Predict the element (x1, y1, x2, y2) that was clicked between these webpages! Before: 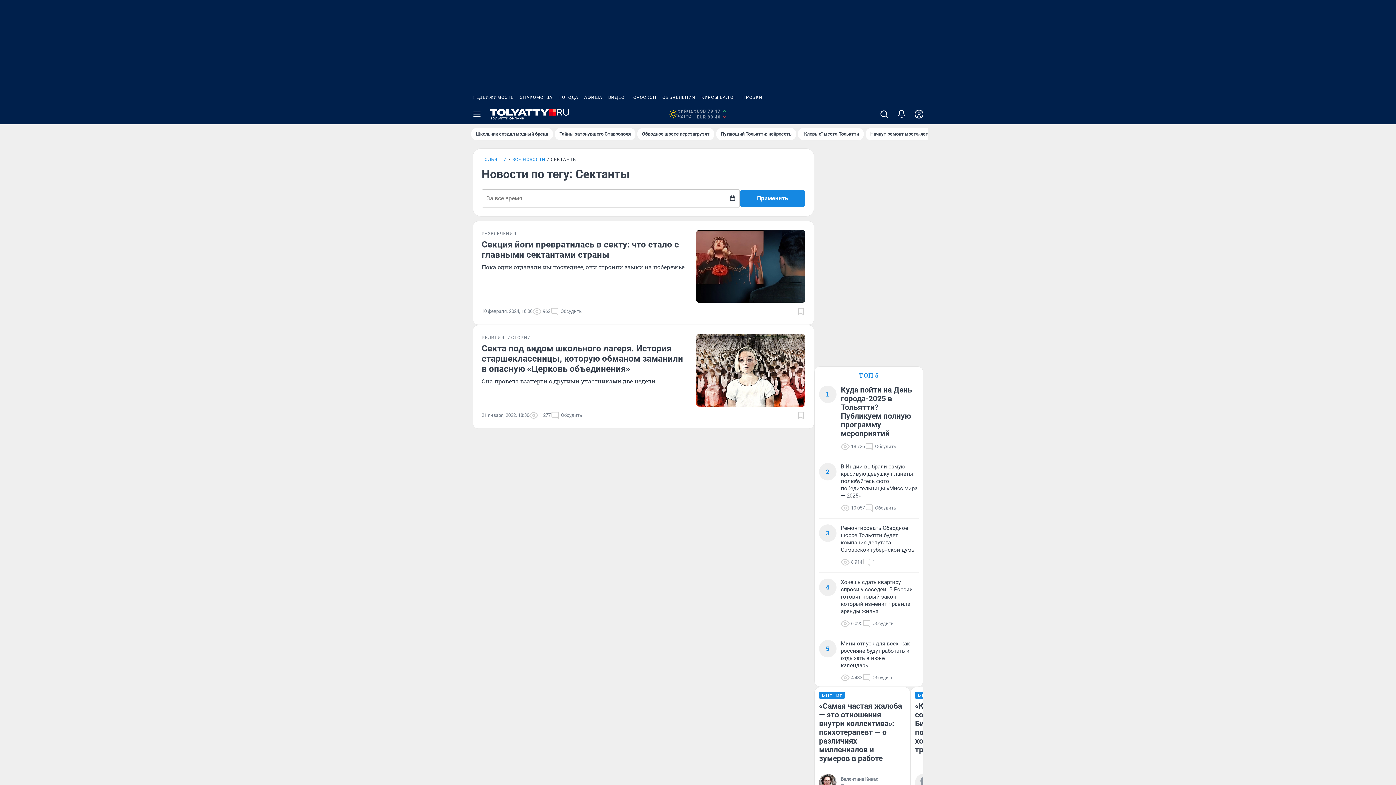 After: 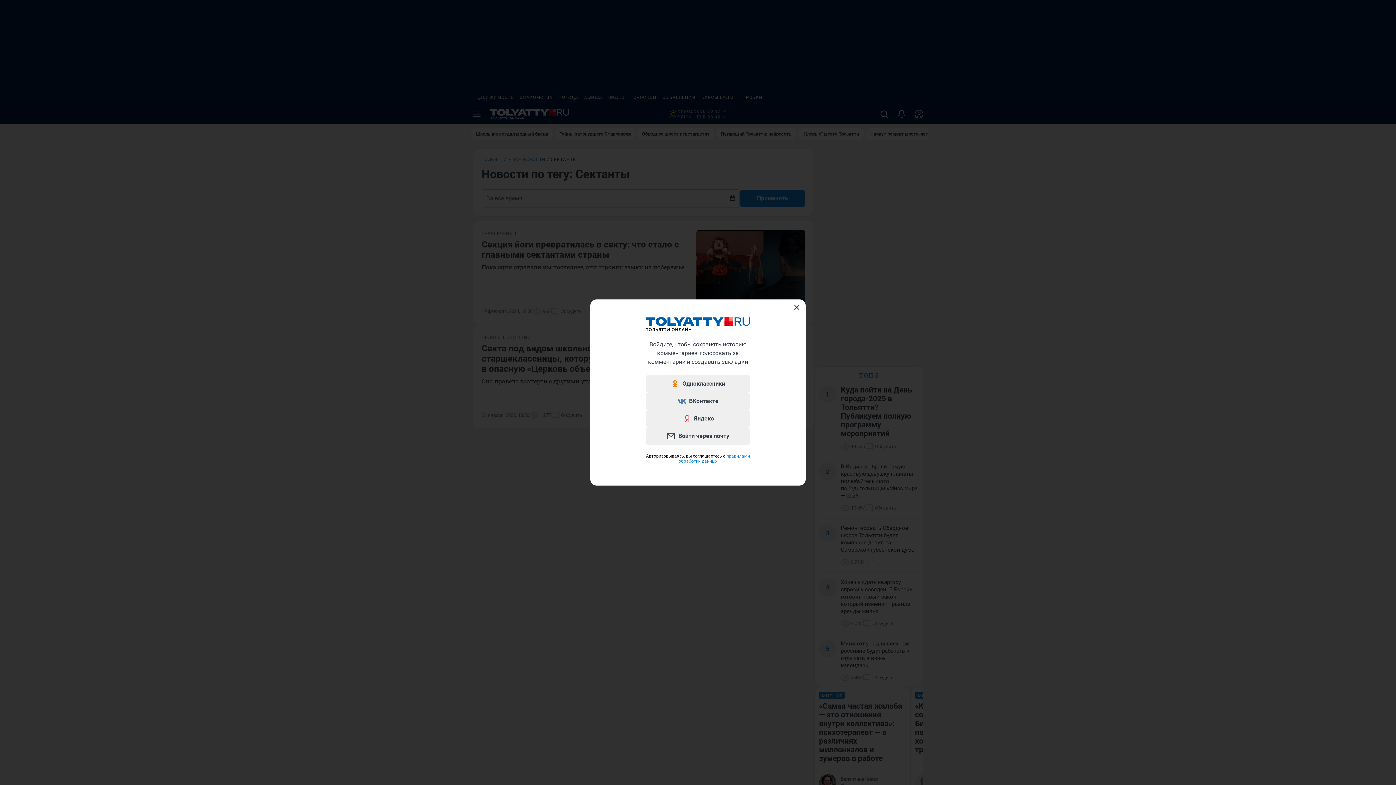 Action: bbox: (910, 104, 928, 124)